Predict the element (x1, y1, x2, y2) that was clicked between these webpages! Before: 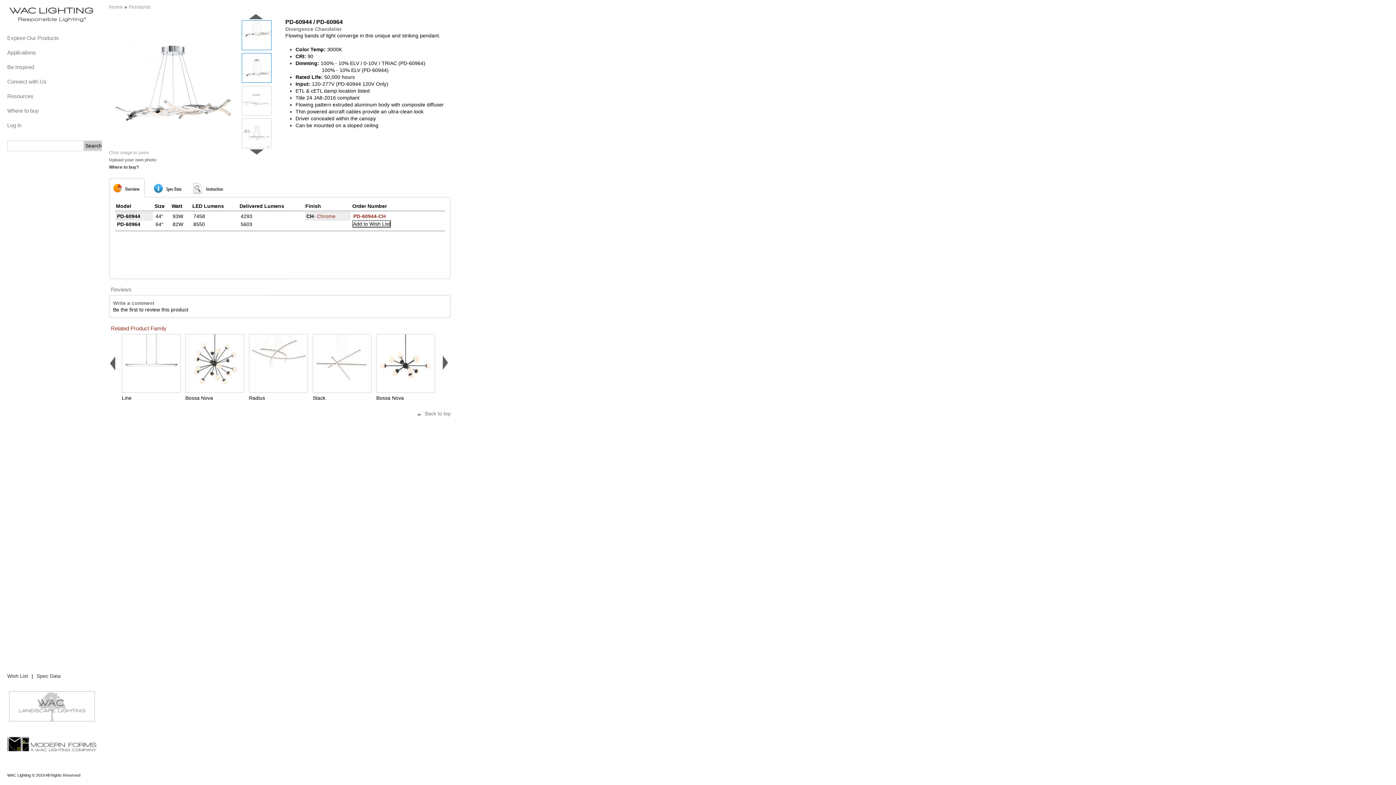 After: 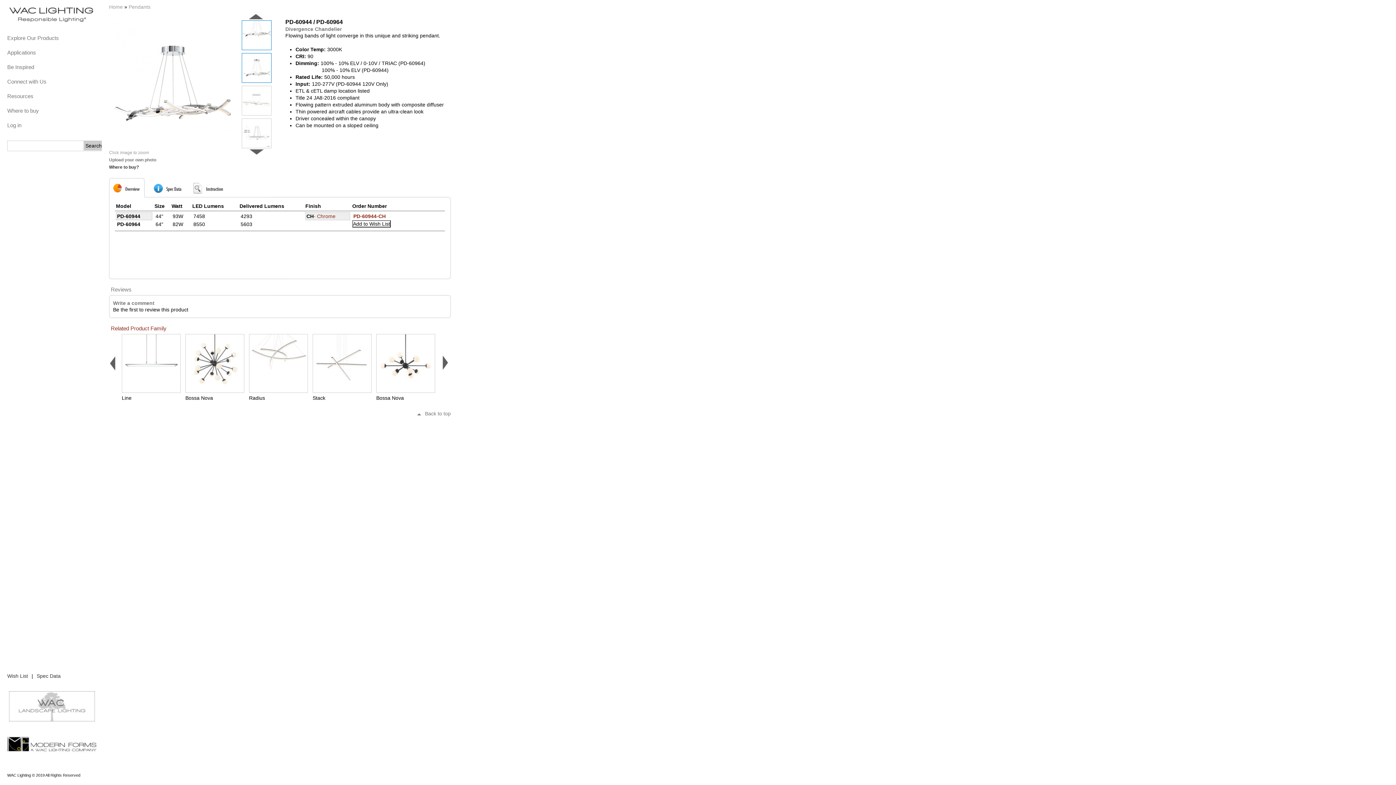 Action: bbox: (6, 717, 97, 723)